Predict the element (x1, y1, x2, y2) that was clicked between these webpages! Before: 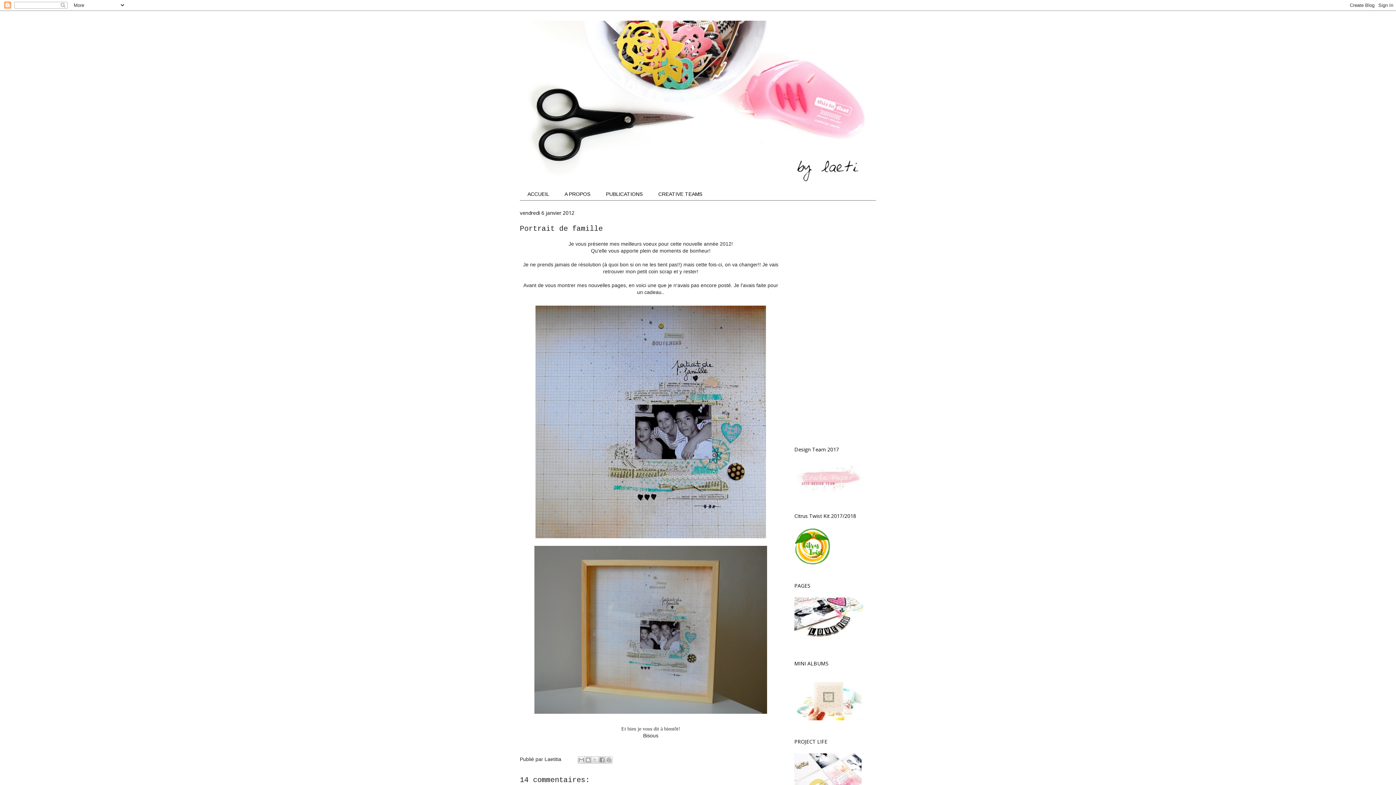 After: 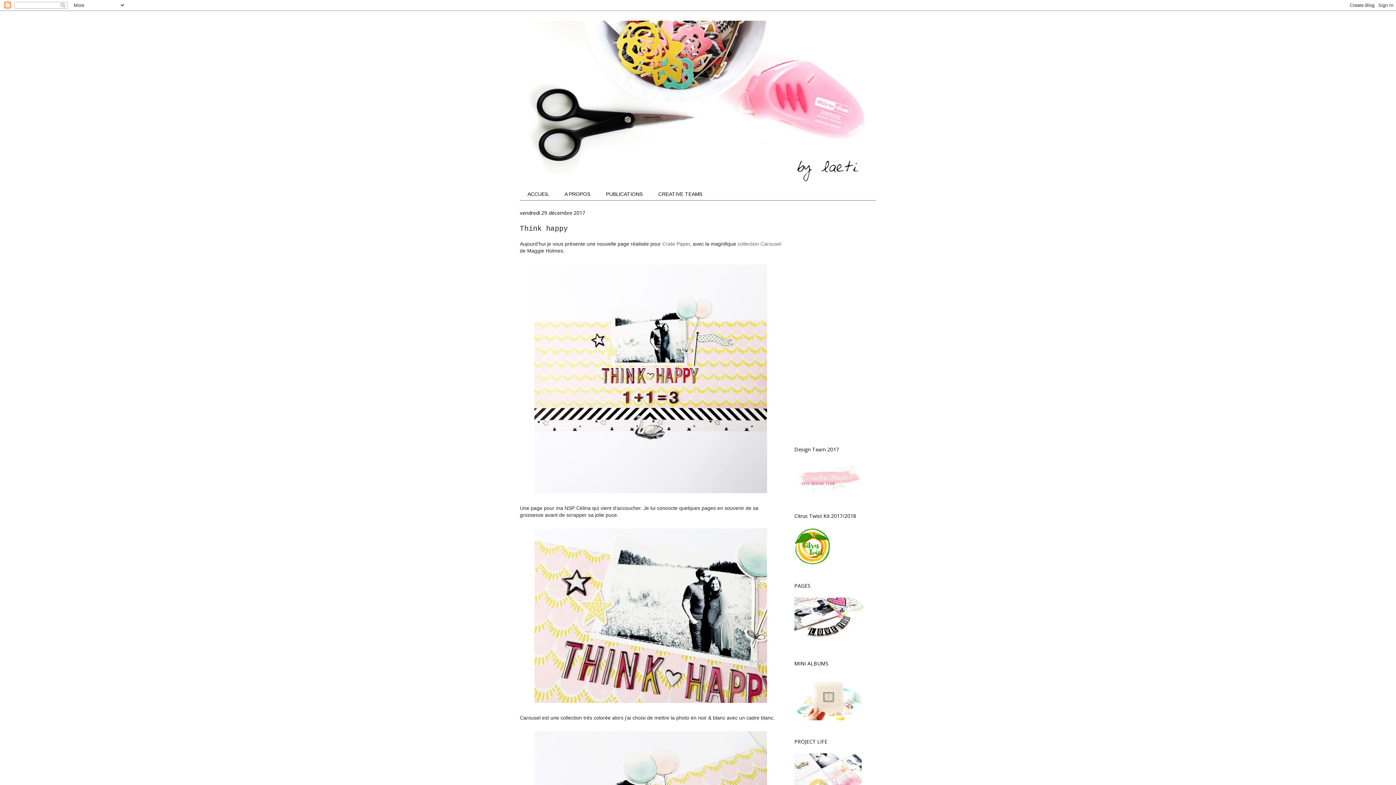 Action: bbox: (520, 188, 556, 200) label: ACCUEIL